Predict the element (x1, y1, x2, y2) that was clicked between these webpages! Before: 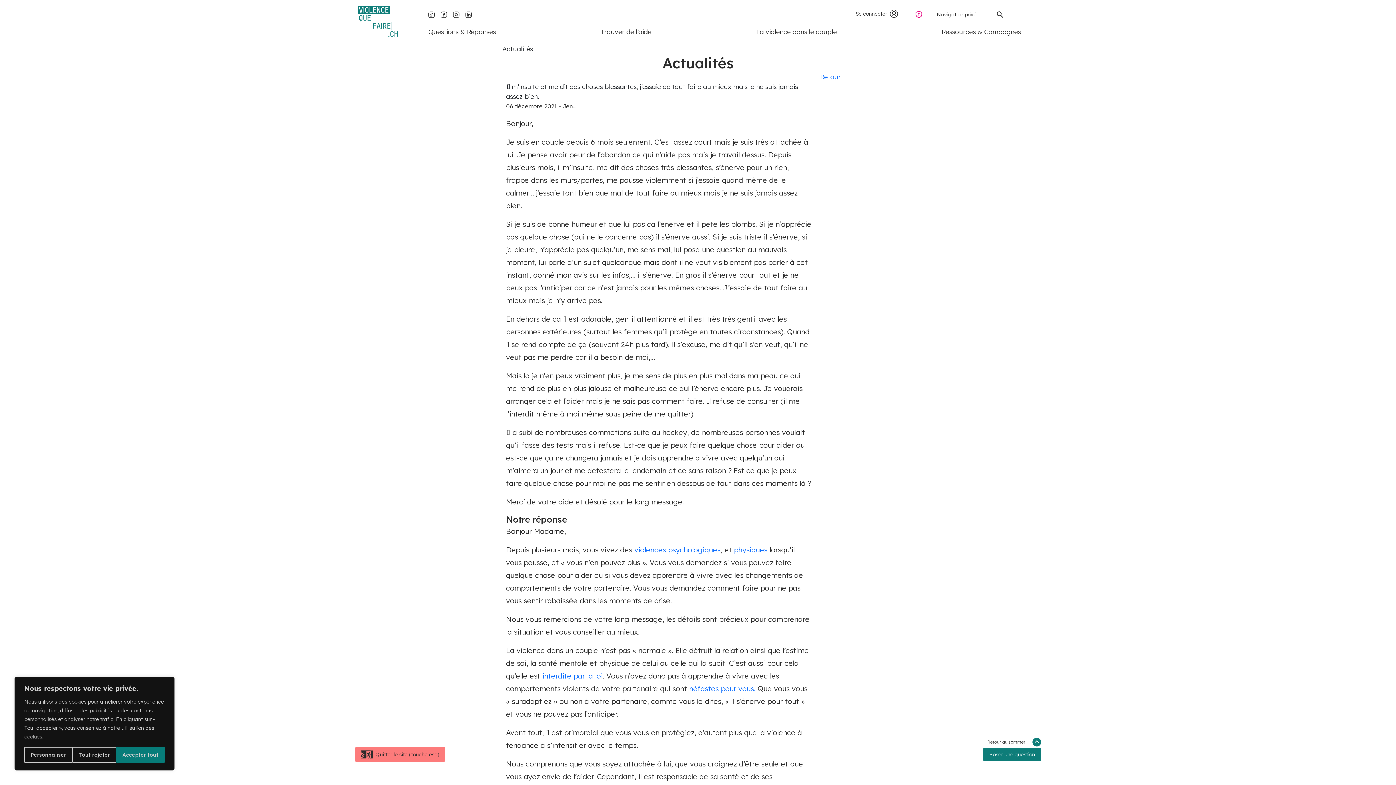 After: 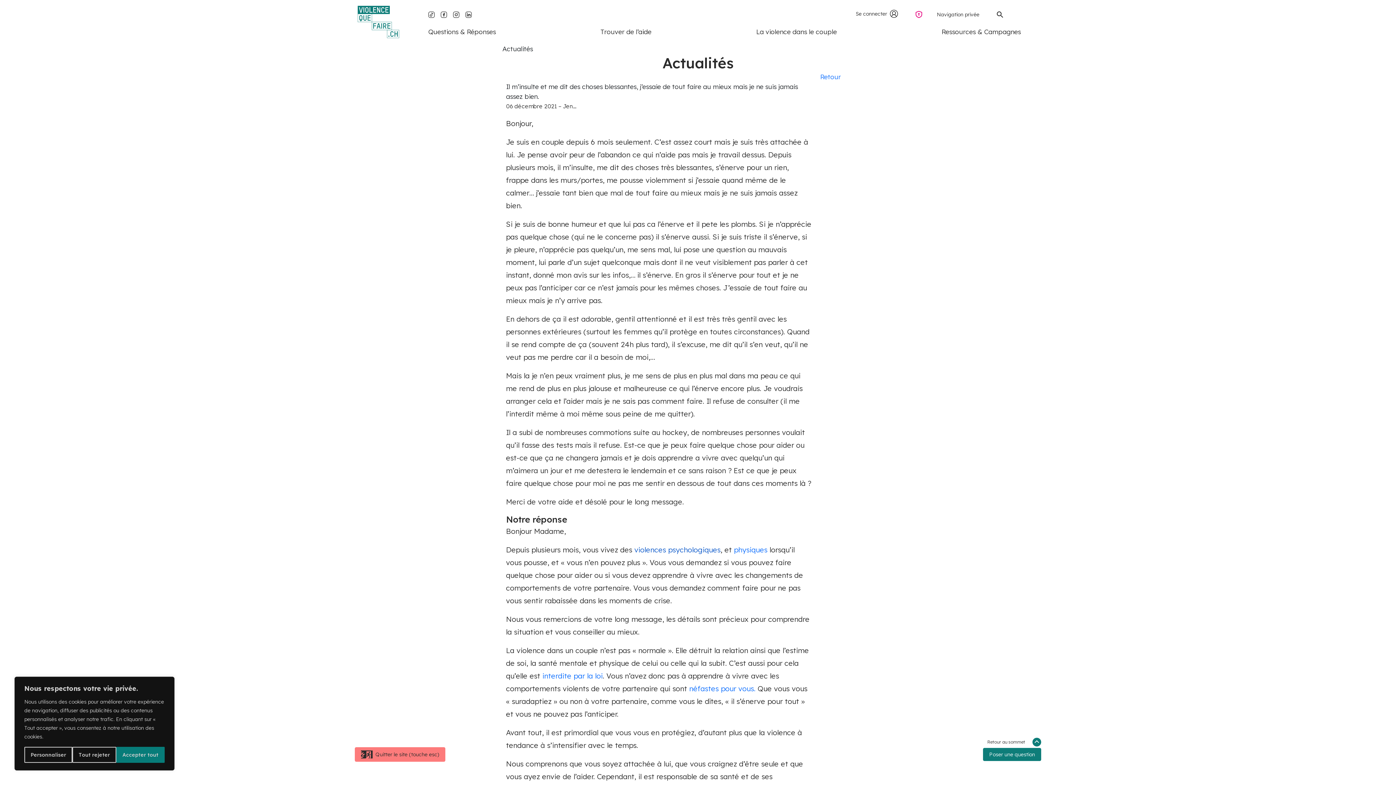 Action: bbox: (634, 545, 720, 554) label: violences psychologiques